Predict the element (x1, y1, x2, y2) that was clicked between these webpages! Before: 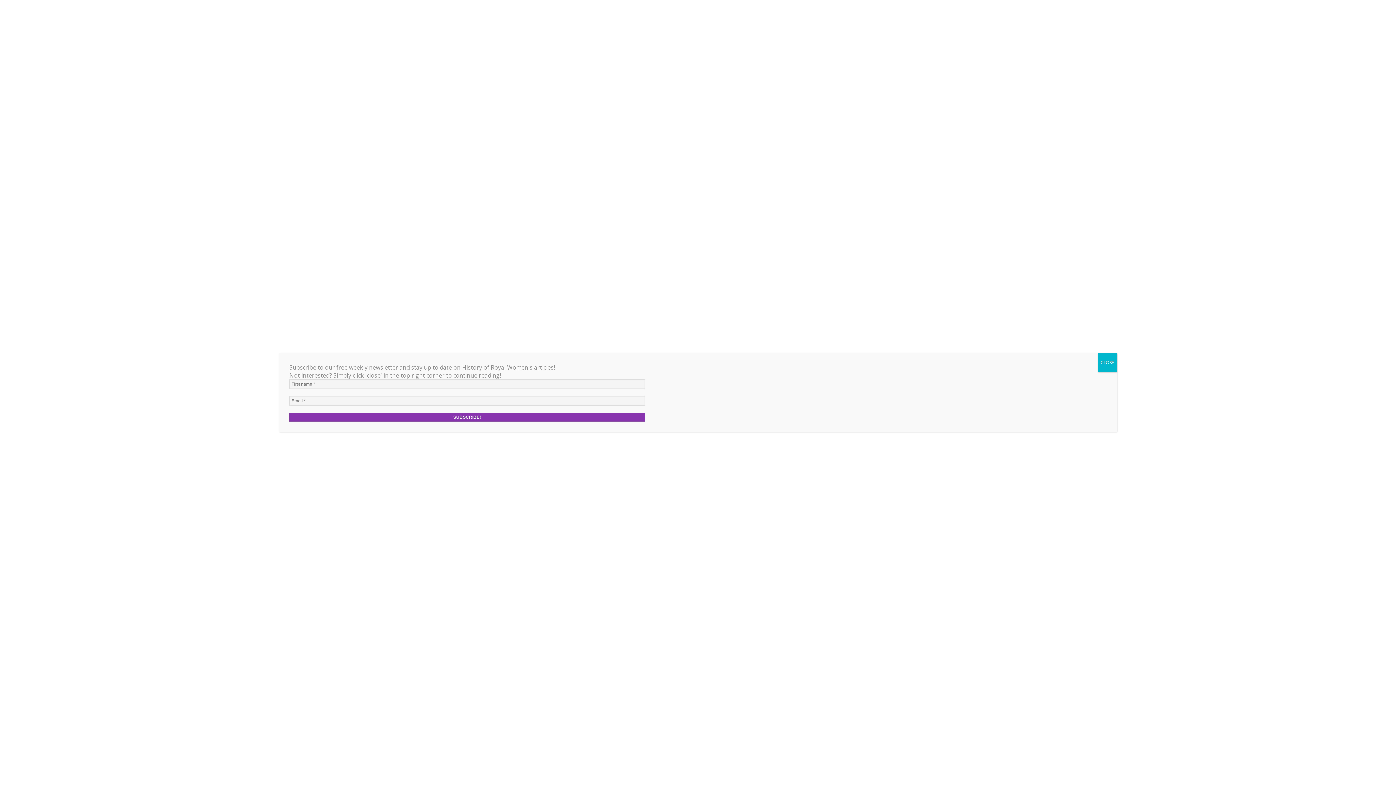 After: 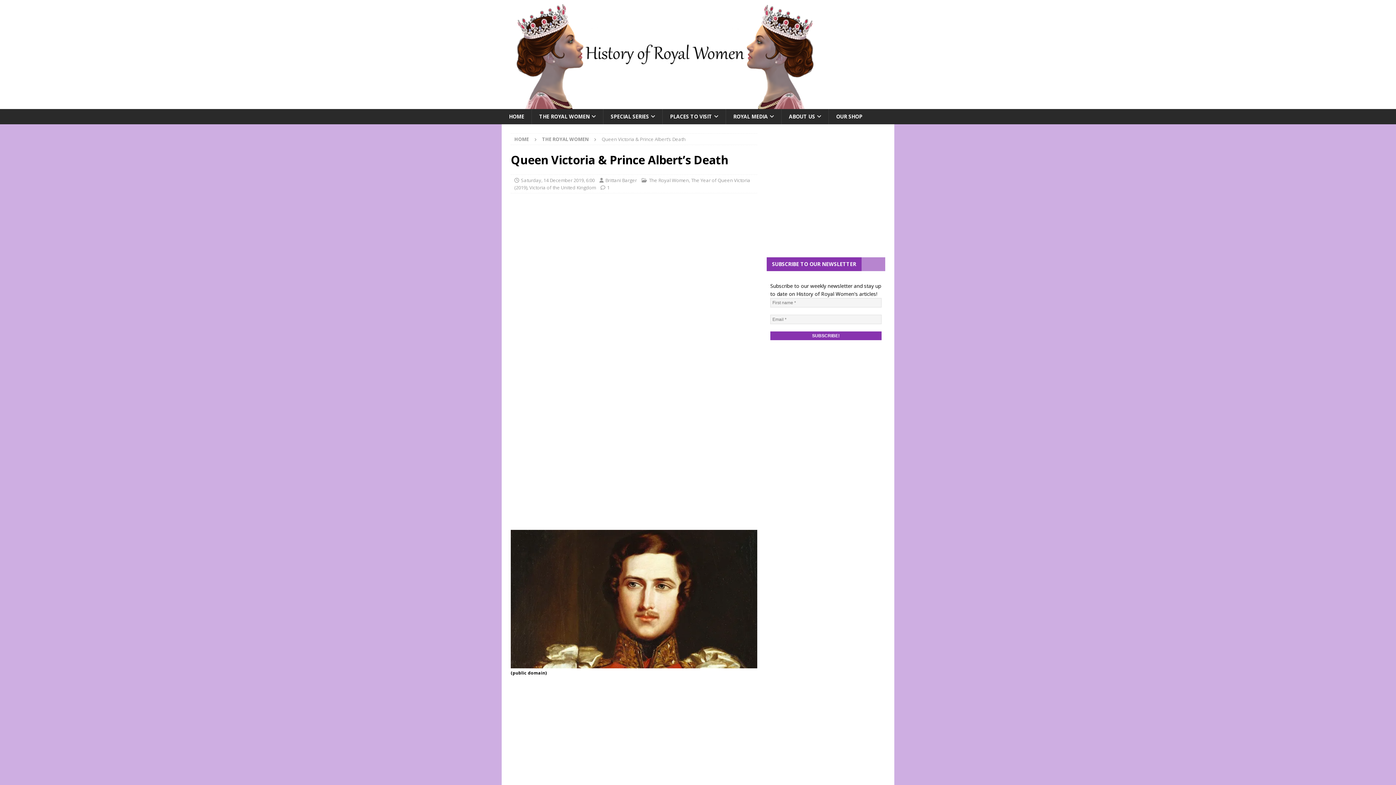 Action: label: Close bbox: (1098, 353, 1117, 372)